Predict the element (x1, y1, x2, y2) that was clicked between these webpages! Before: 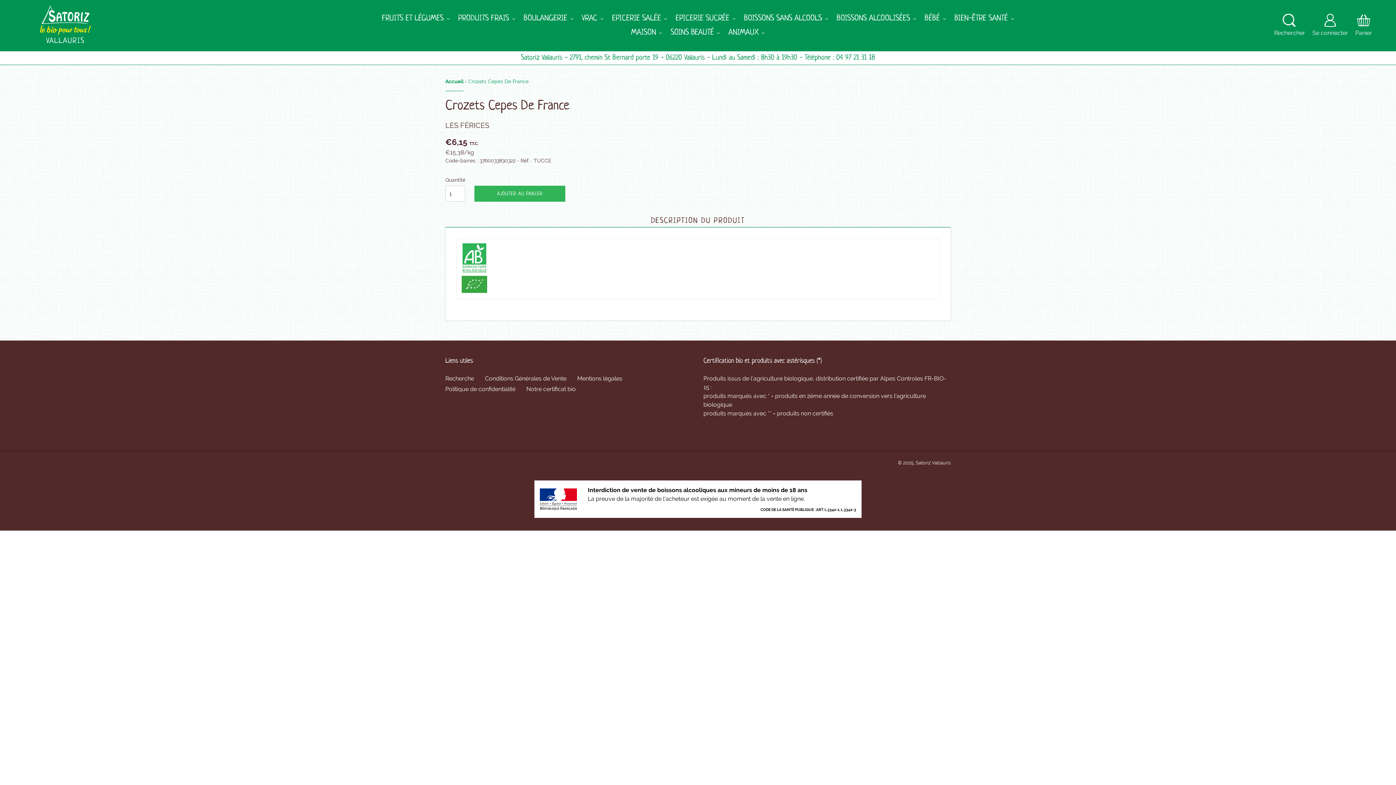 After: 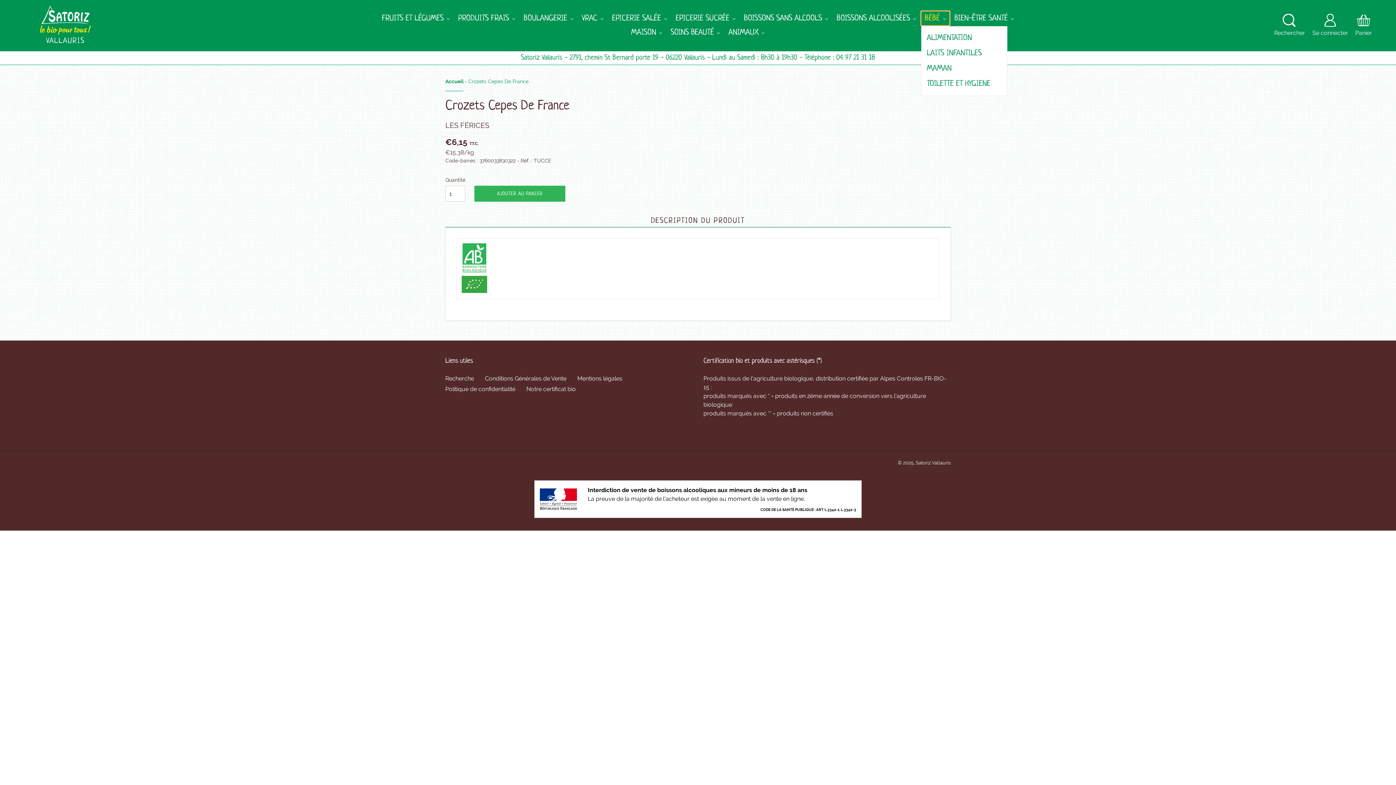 Action: bbox: (921, 11, 949, 25) label: BÉBÉ